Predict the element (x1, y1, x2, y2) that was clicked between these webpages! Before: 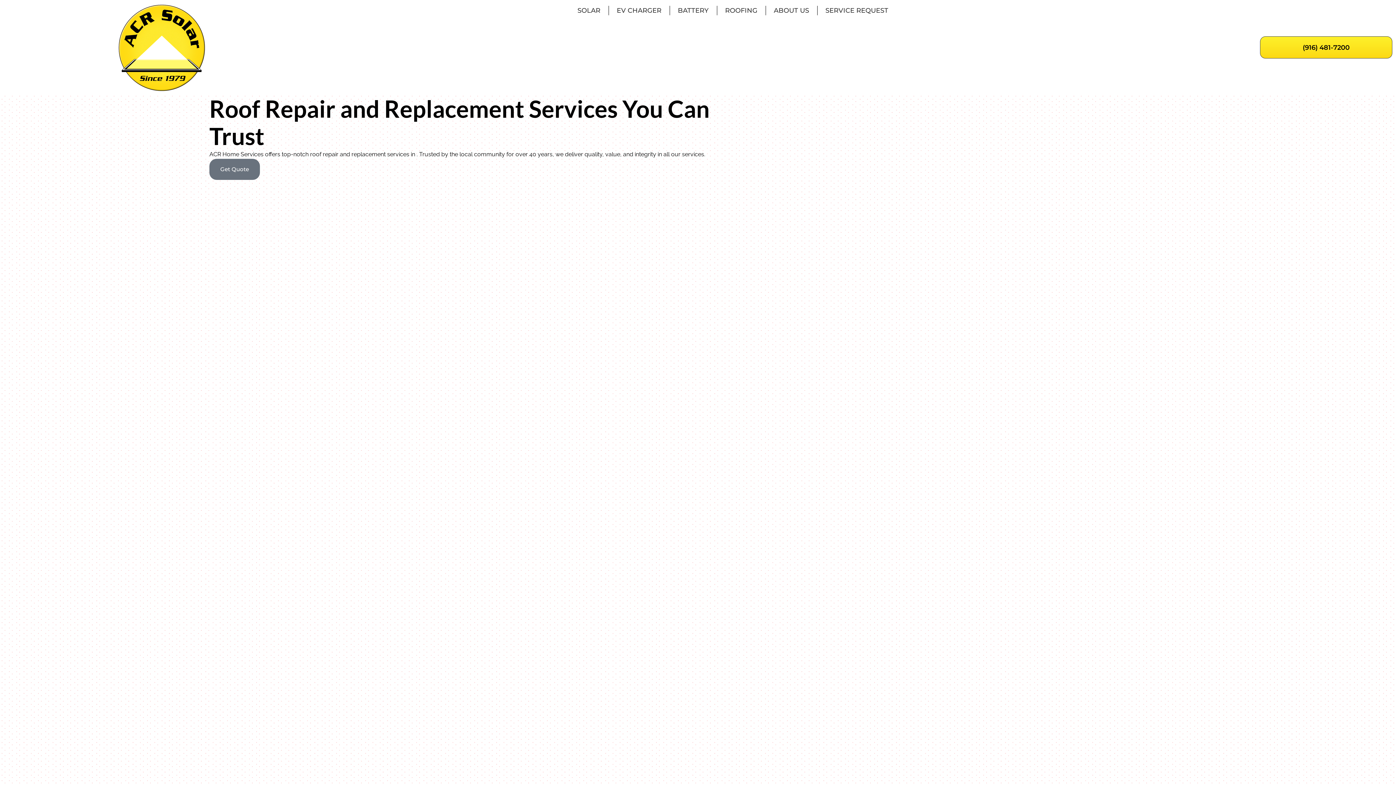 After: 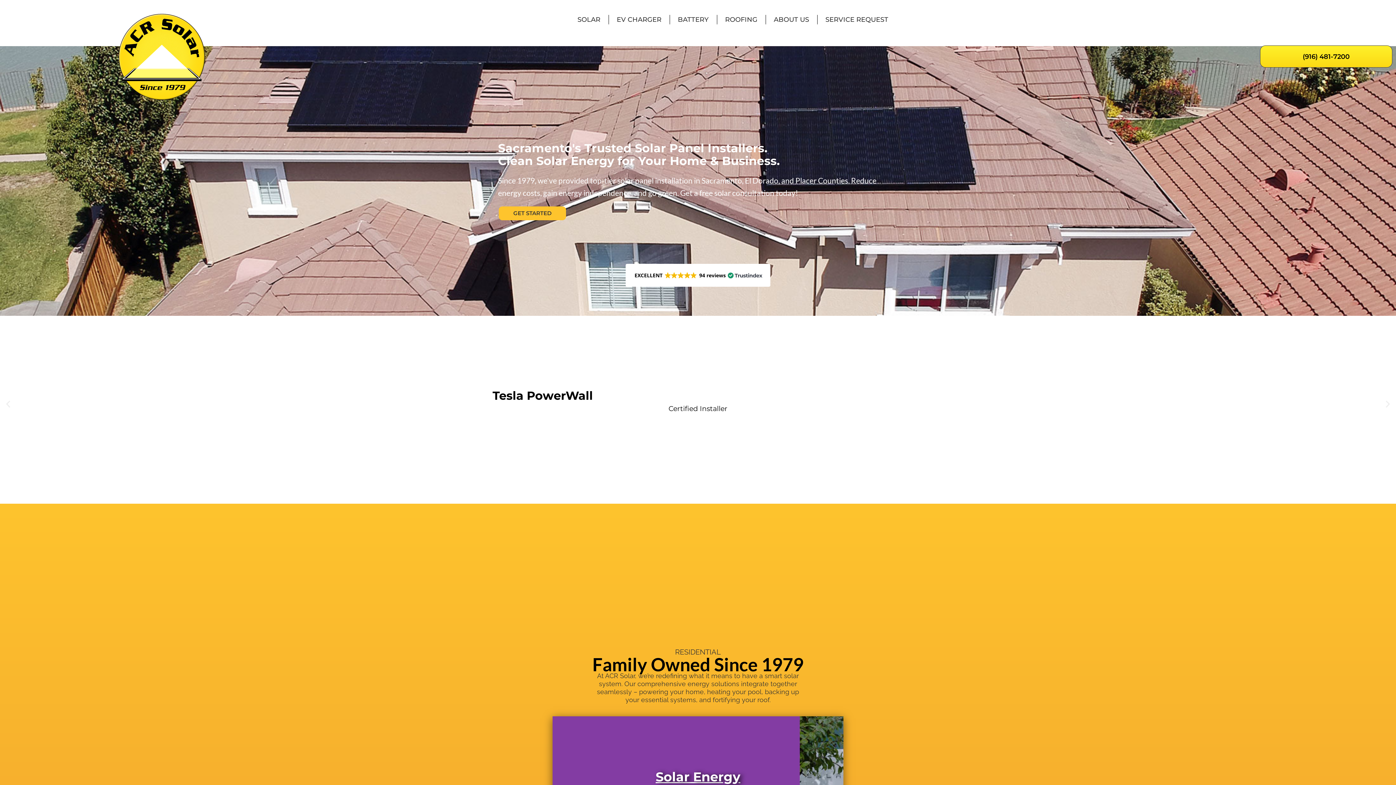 Action: bbox: (3, 3, 205, 91)